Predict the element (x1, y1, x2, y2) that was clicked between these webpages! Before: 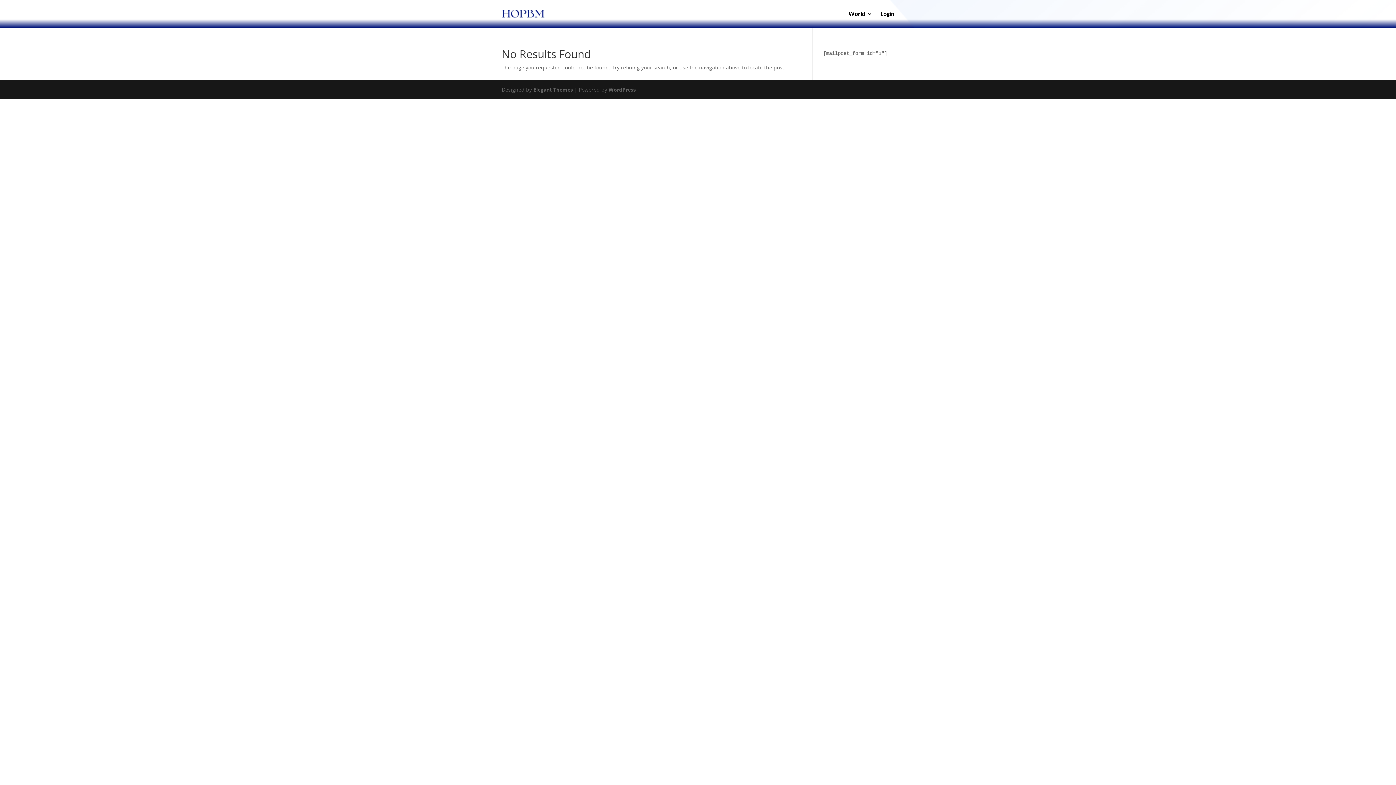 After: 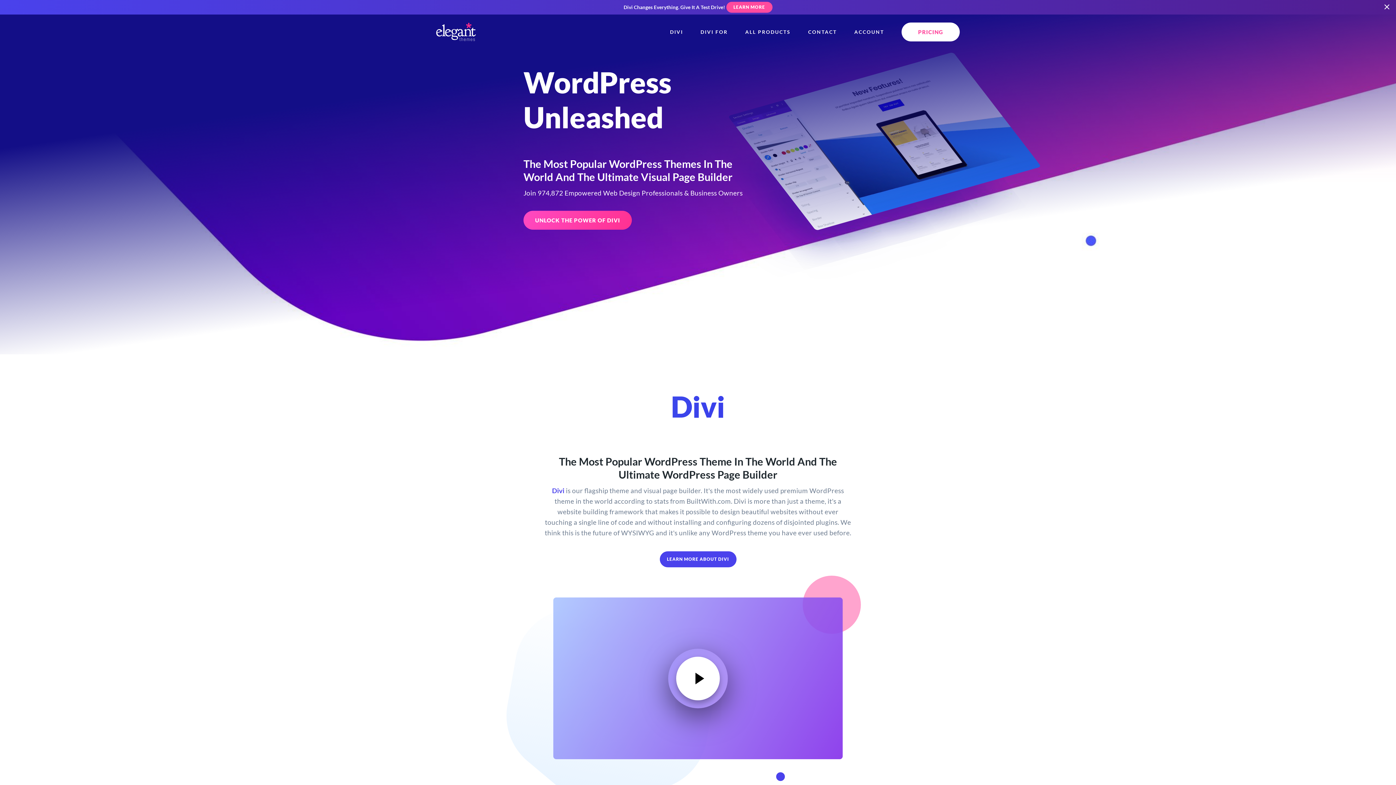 Action: label: Elegant Themes bbox: (533, 86, 573, 93)